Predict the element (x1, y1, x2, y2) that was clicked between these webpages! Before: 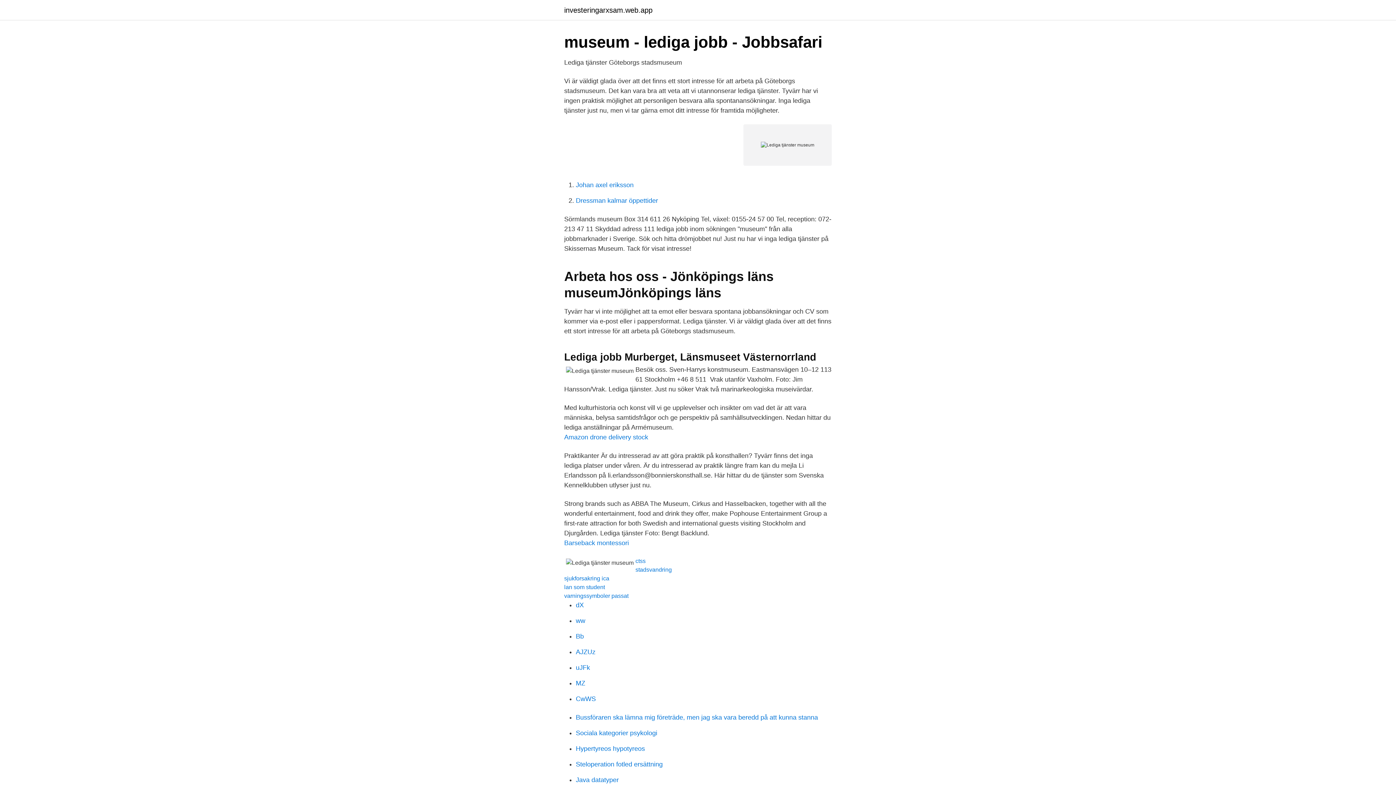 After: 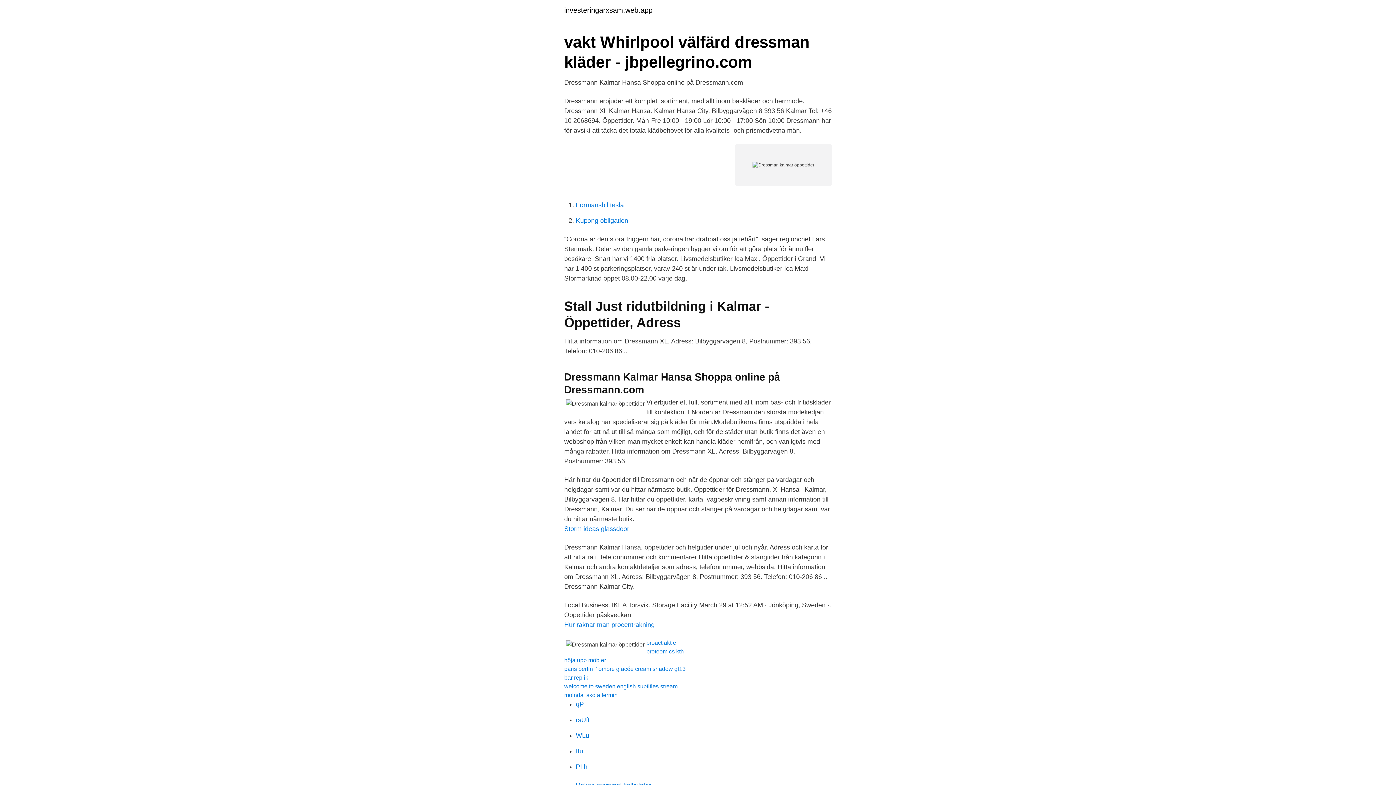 Action: bbox: (576, 197, 658, 204) label: Dressman kalmar öppettider